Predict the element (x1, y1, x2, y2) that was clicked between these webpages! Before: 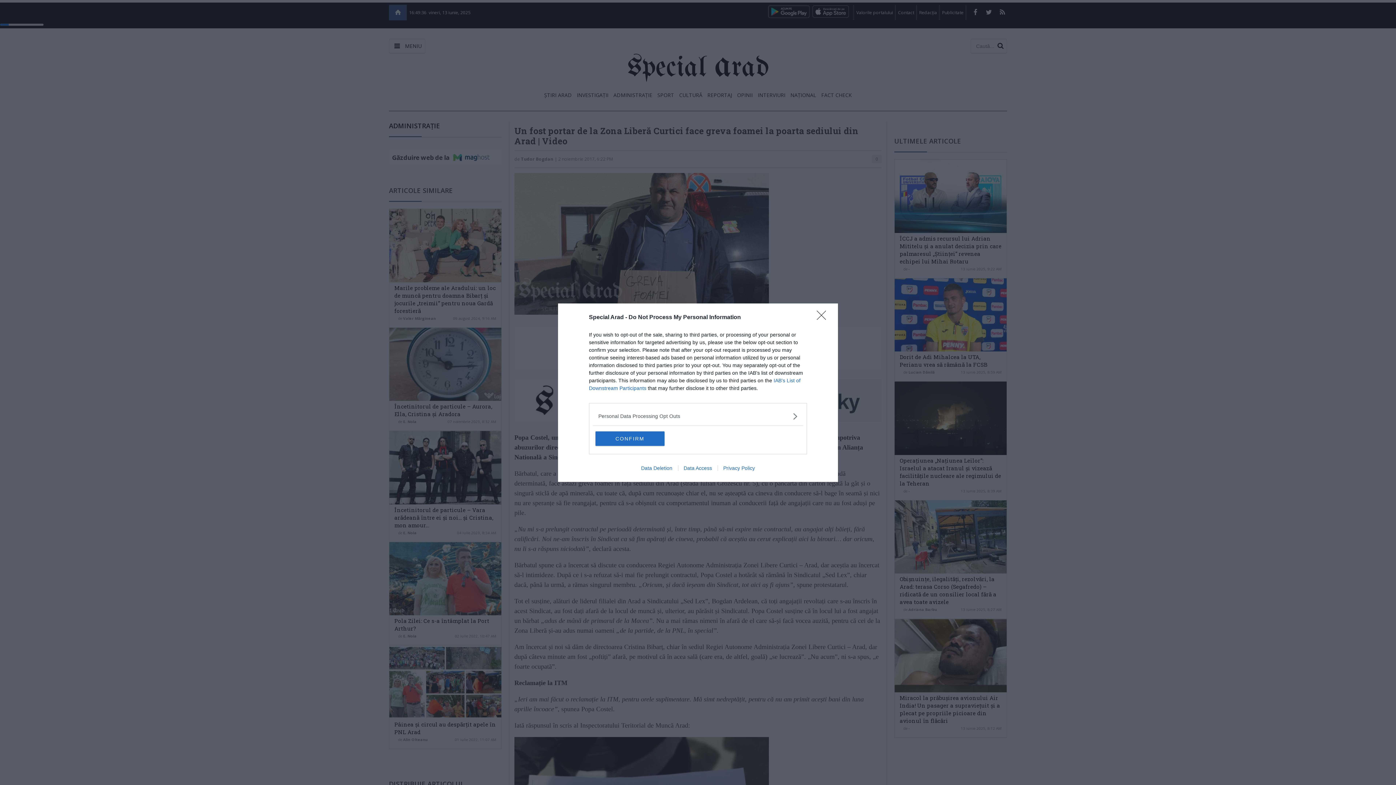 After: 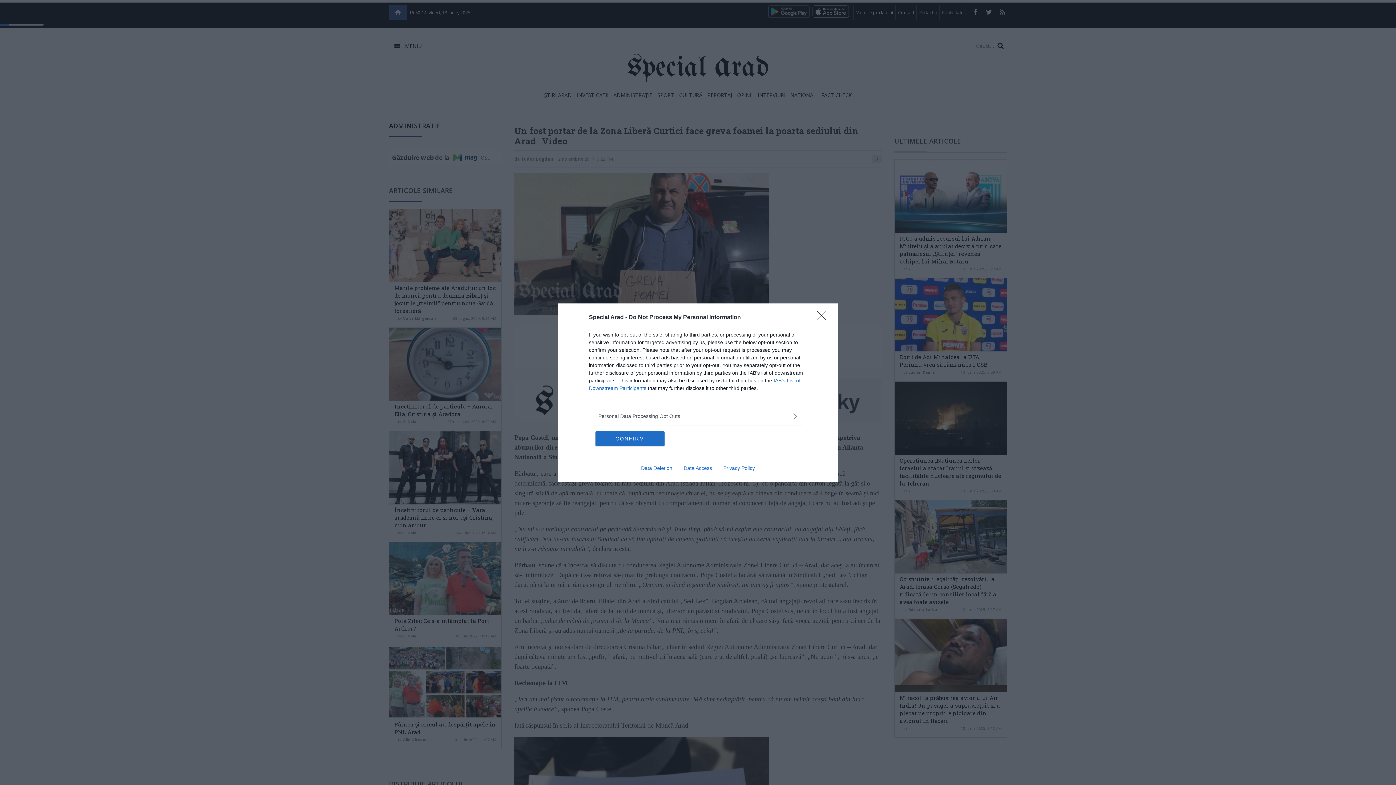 Action: bbox: (635, 465, 678, 471) label: Data Deletion